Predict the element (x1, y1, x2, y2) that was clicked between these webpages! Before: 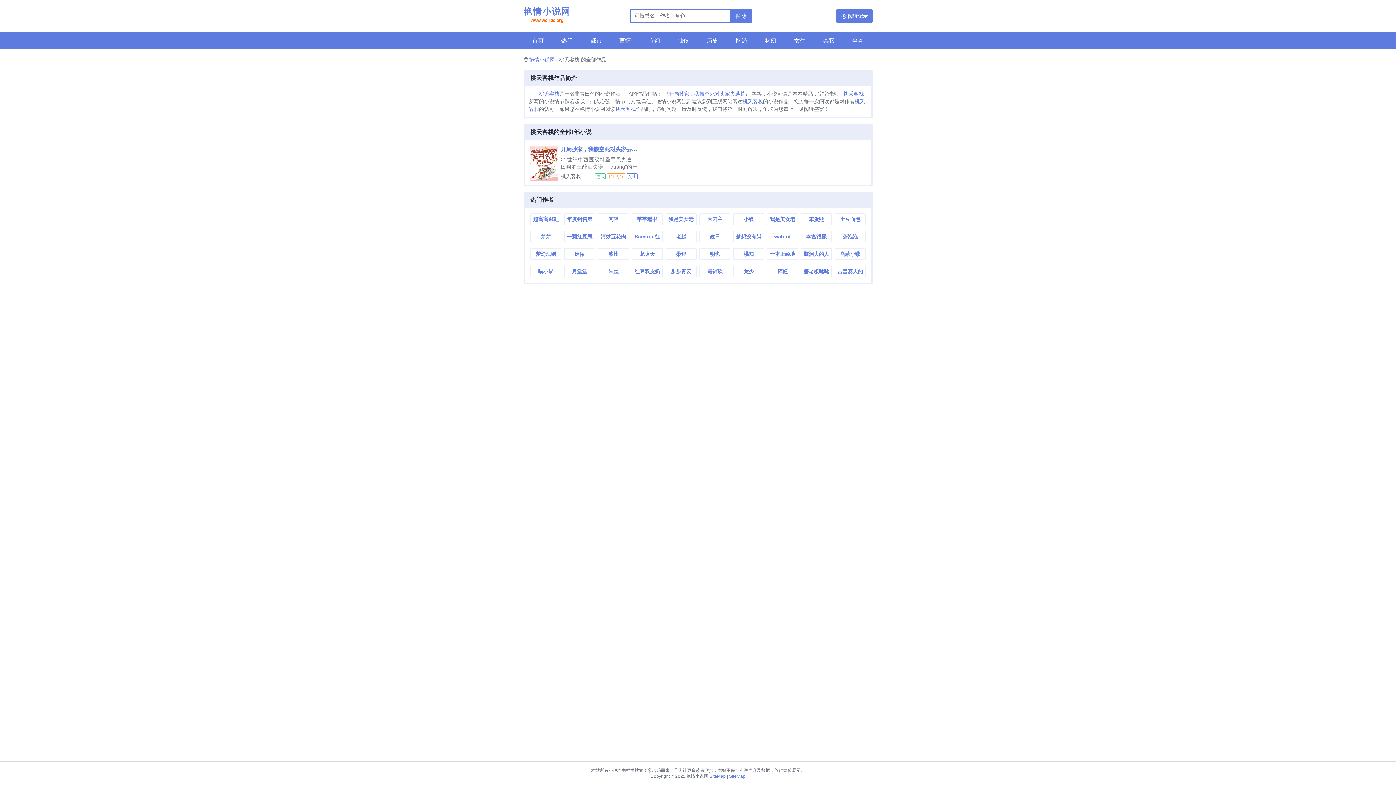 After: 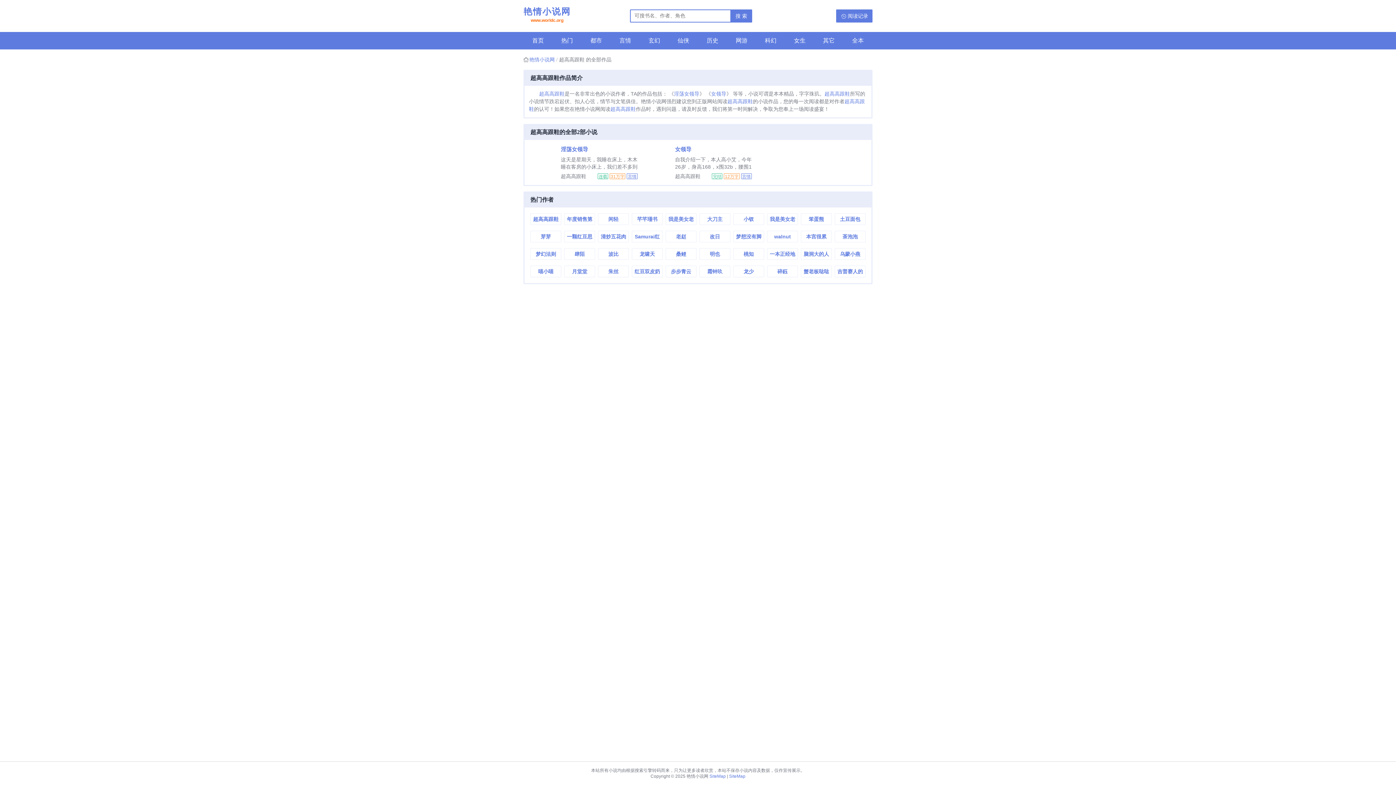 Action: bbox: (530, 213, 561, 224) label: 超高高跟鞋